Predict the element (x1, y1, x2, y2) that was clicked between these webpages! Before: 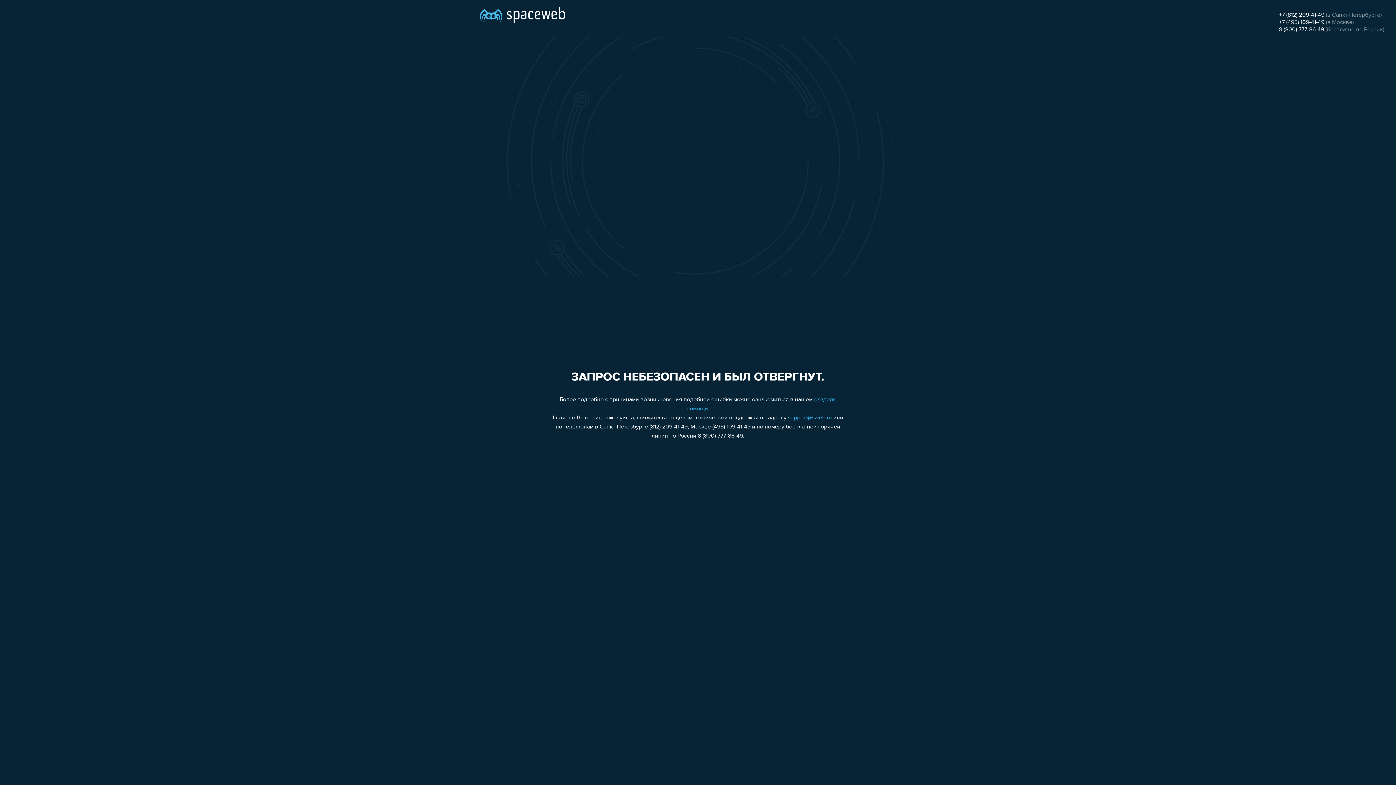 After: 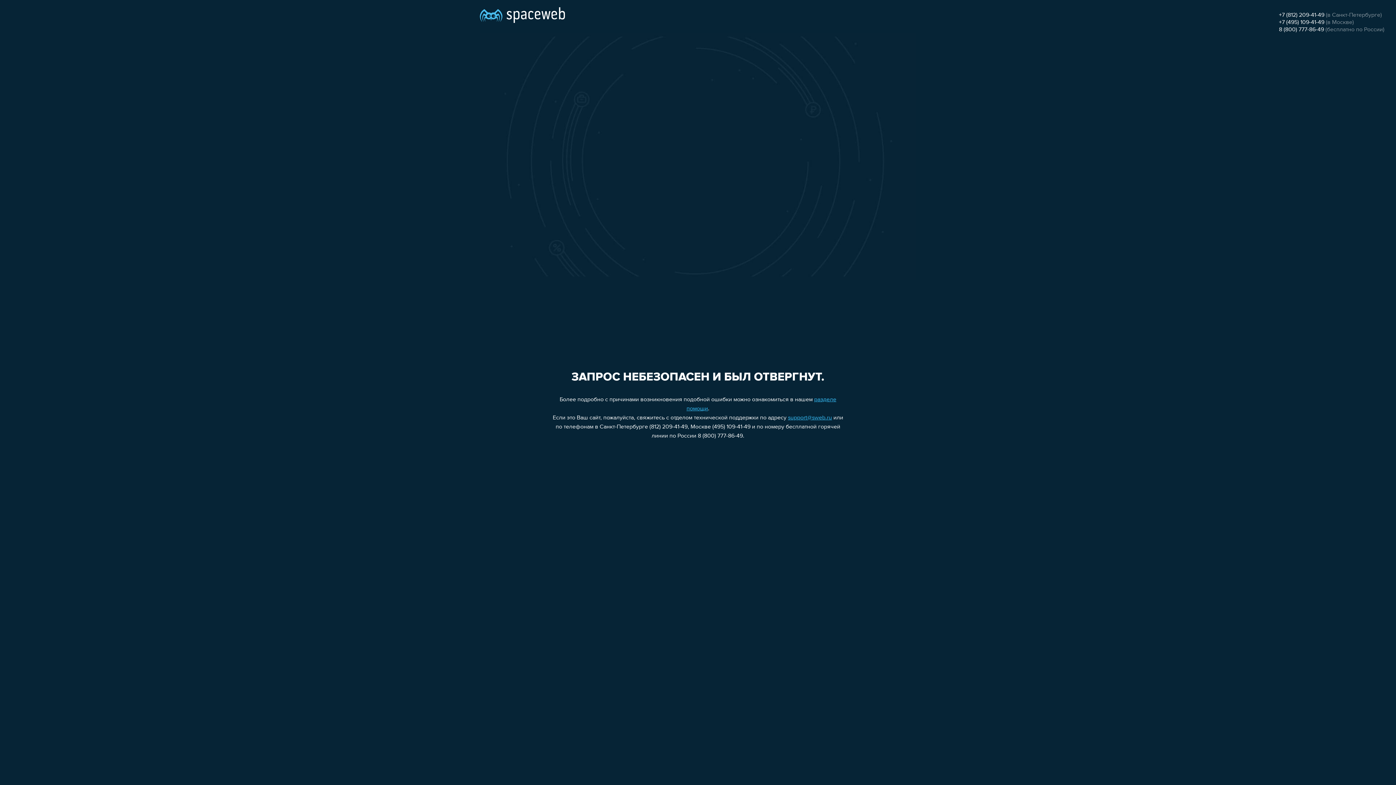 Action: label: 8 (800) 777-86-49 bbox: (1279, 26, 1324, 32)